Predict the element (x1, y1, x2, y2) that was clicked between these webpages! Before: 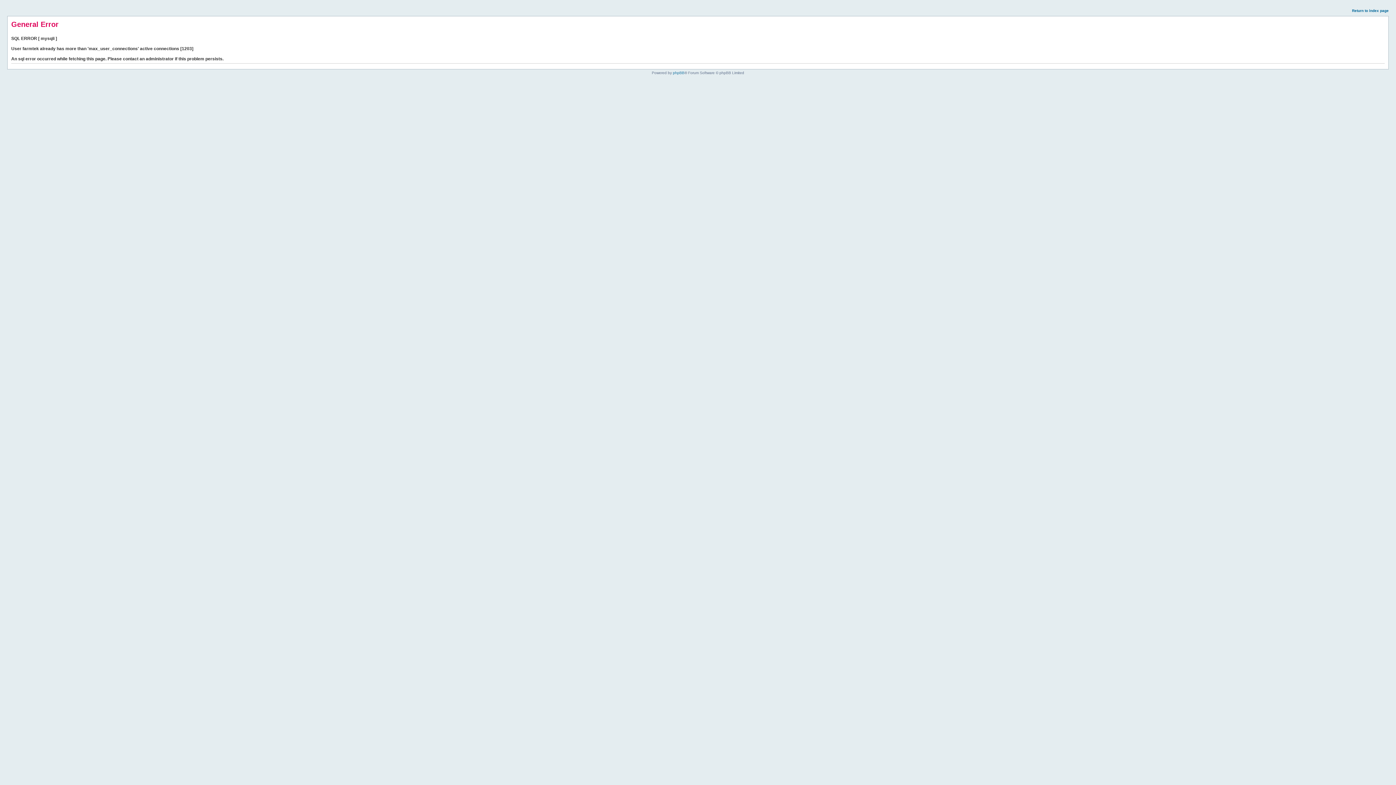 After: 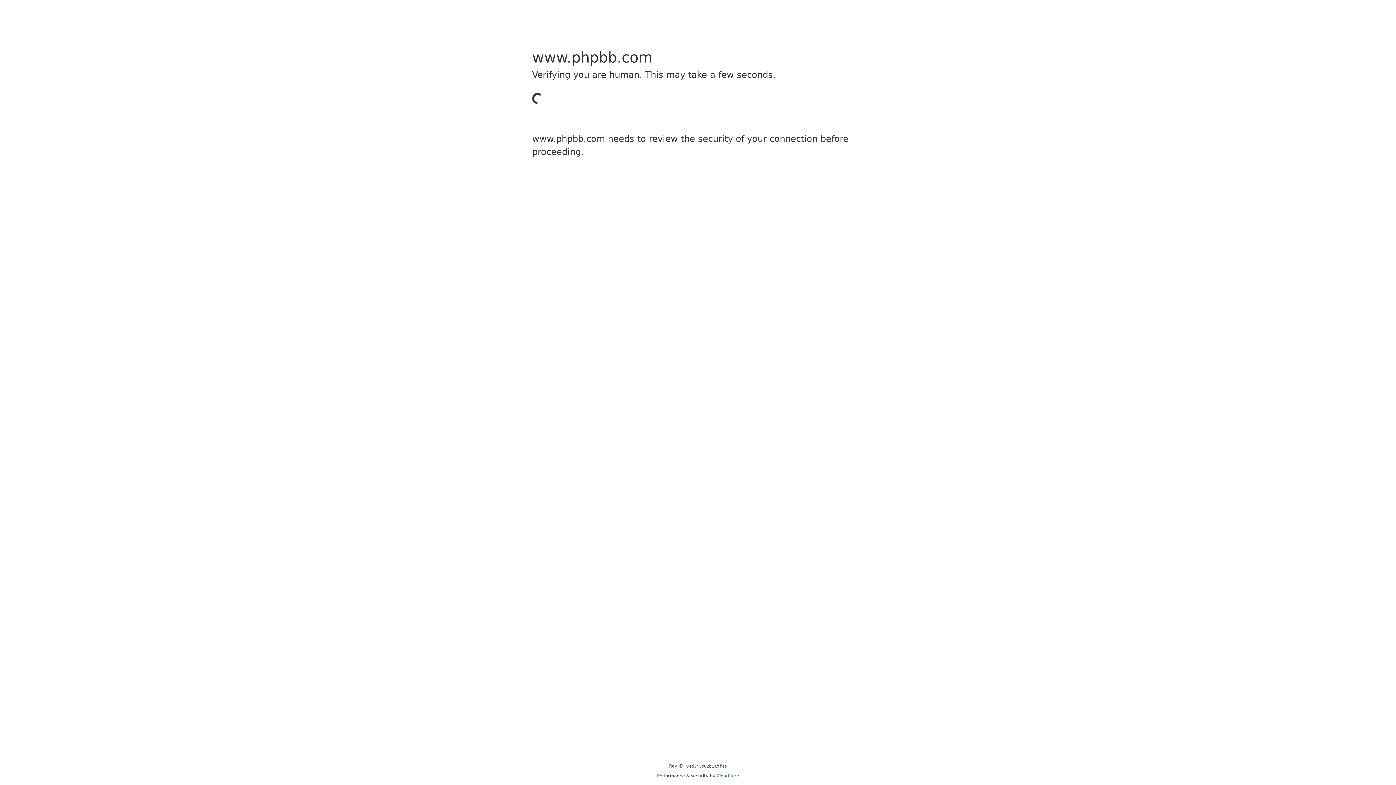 Action: label: phpBB bbox: (673, 70, 684, 74)